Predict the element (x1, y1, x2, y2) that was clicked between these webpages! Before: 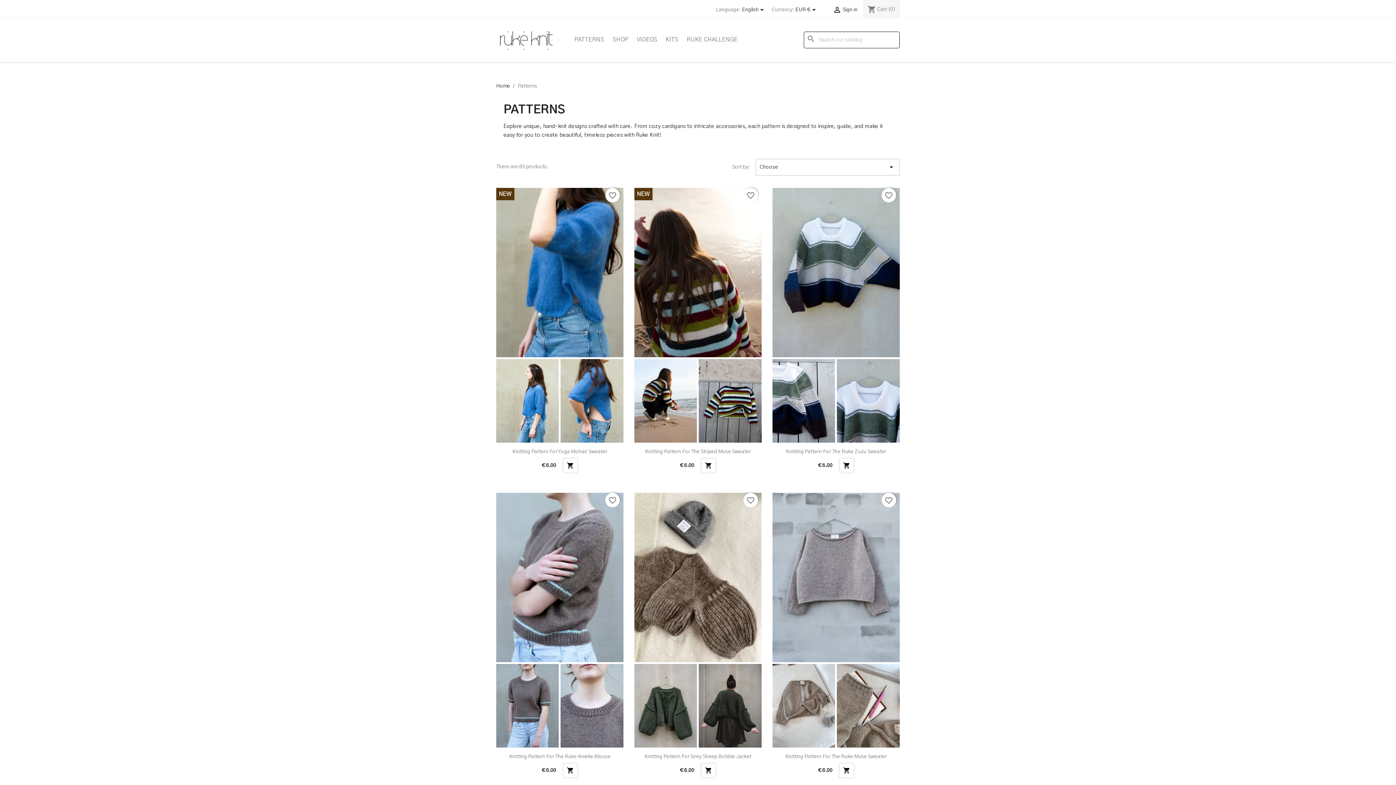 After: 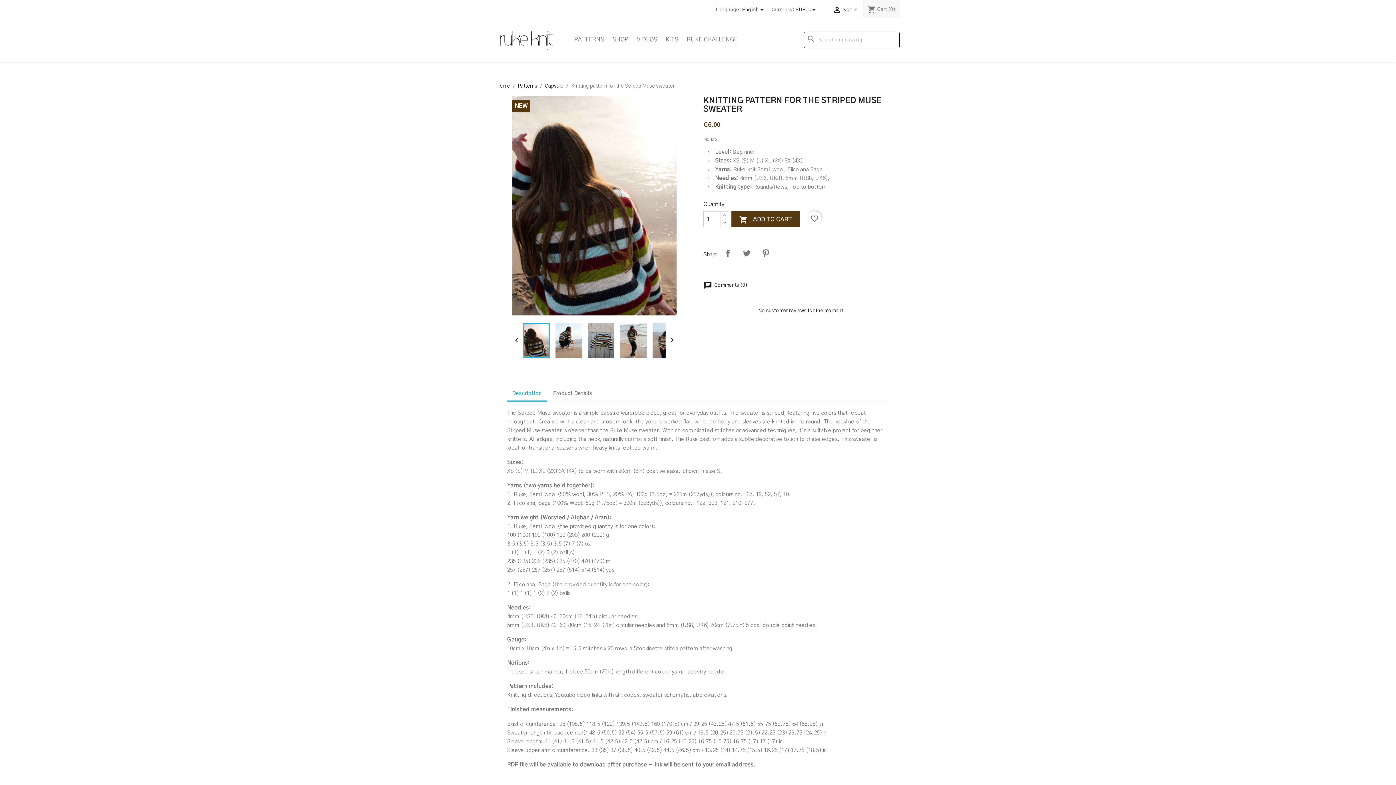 Action: label: Knitting Pattern For The Striped Muse Sweater bbox: (645, 449, 751, 454)